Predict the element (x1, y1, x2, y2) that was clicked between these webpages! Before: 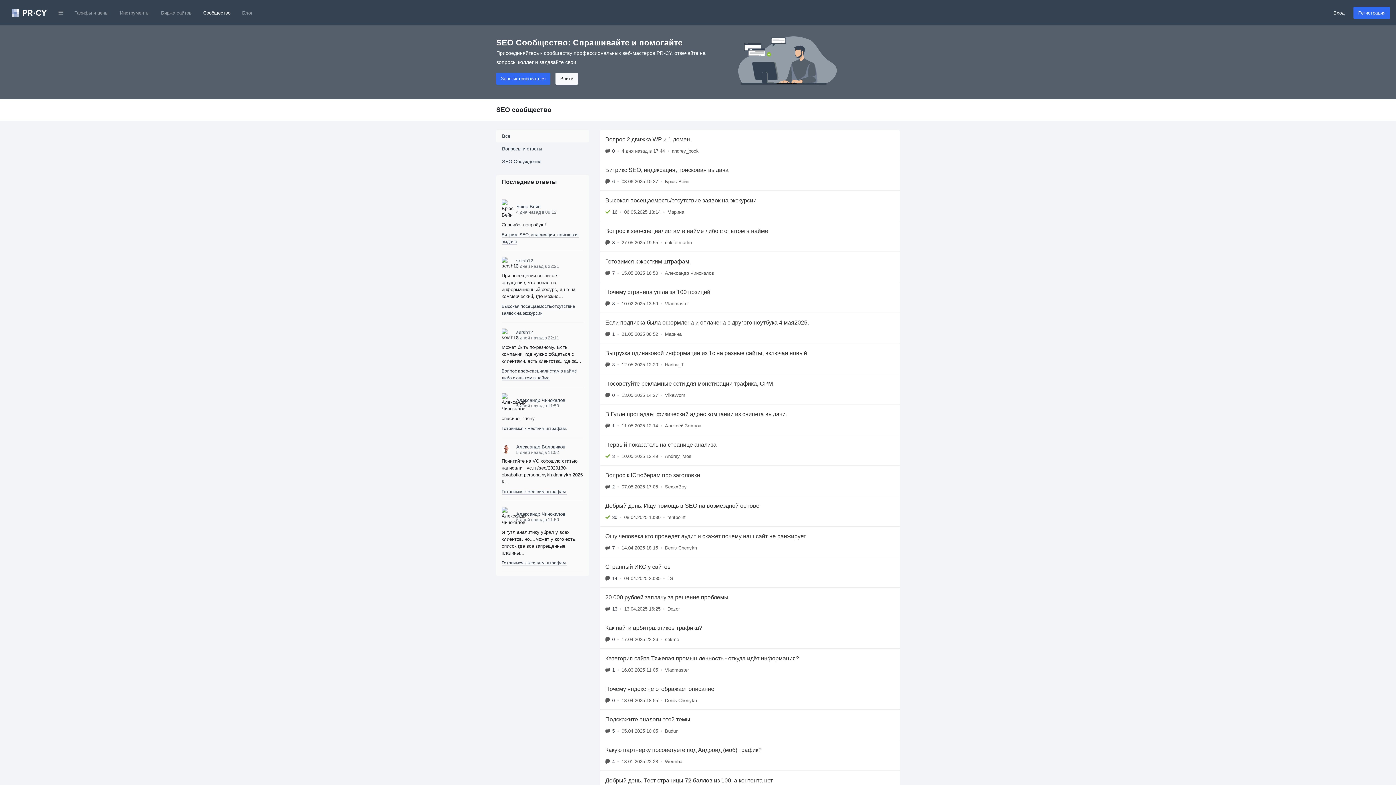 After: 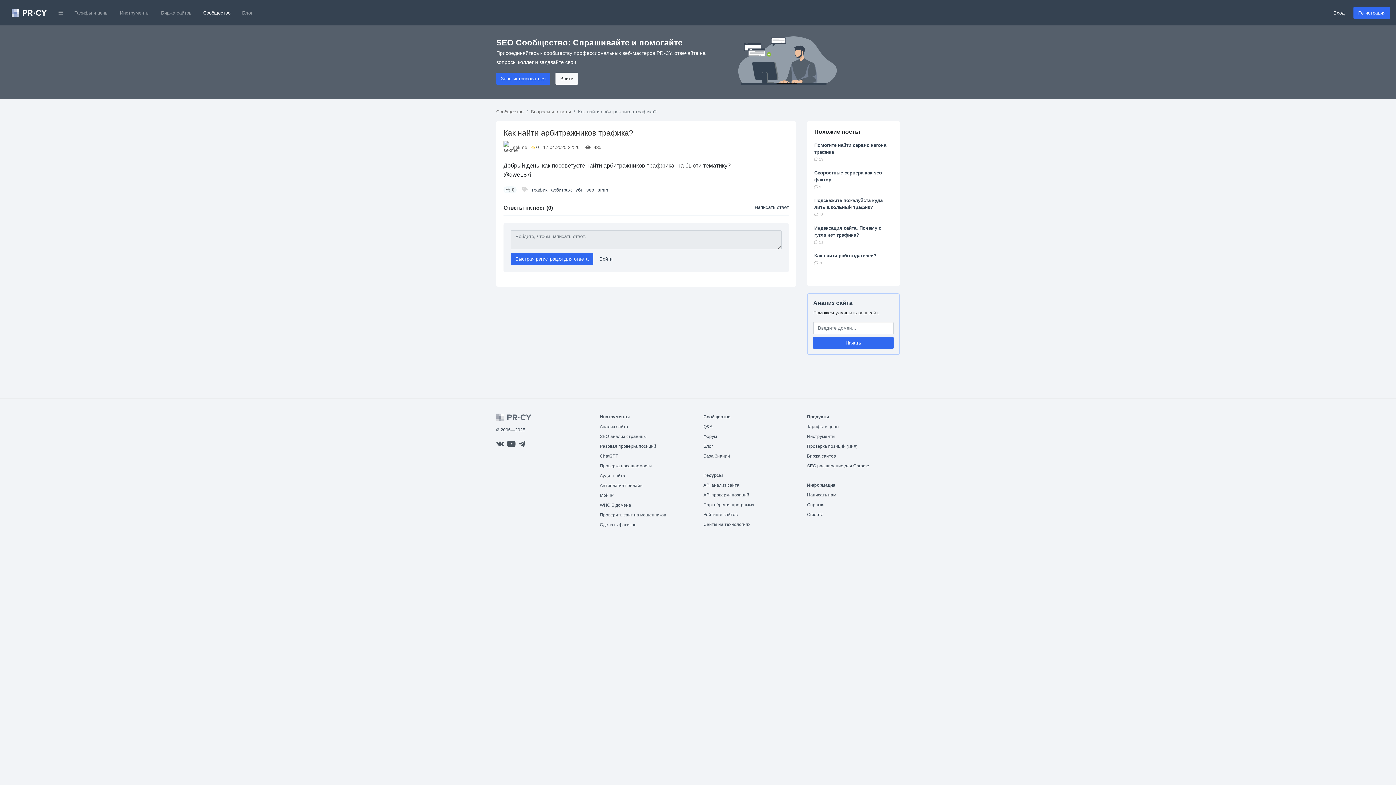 Action: bbox: (600, 618, 900, 648) label: Как найти арбитражников трафика?
0
•
17.04.2025 22:26
•
sekme